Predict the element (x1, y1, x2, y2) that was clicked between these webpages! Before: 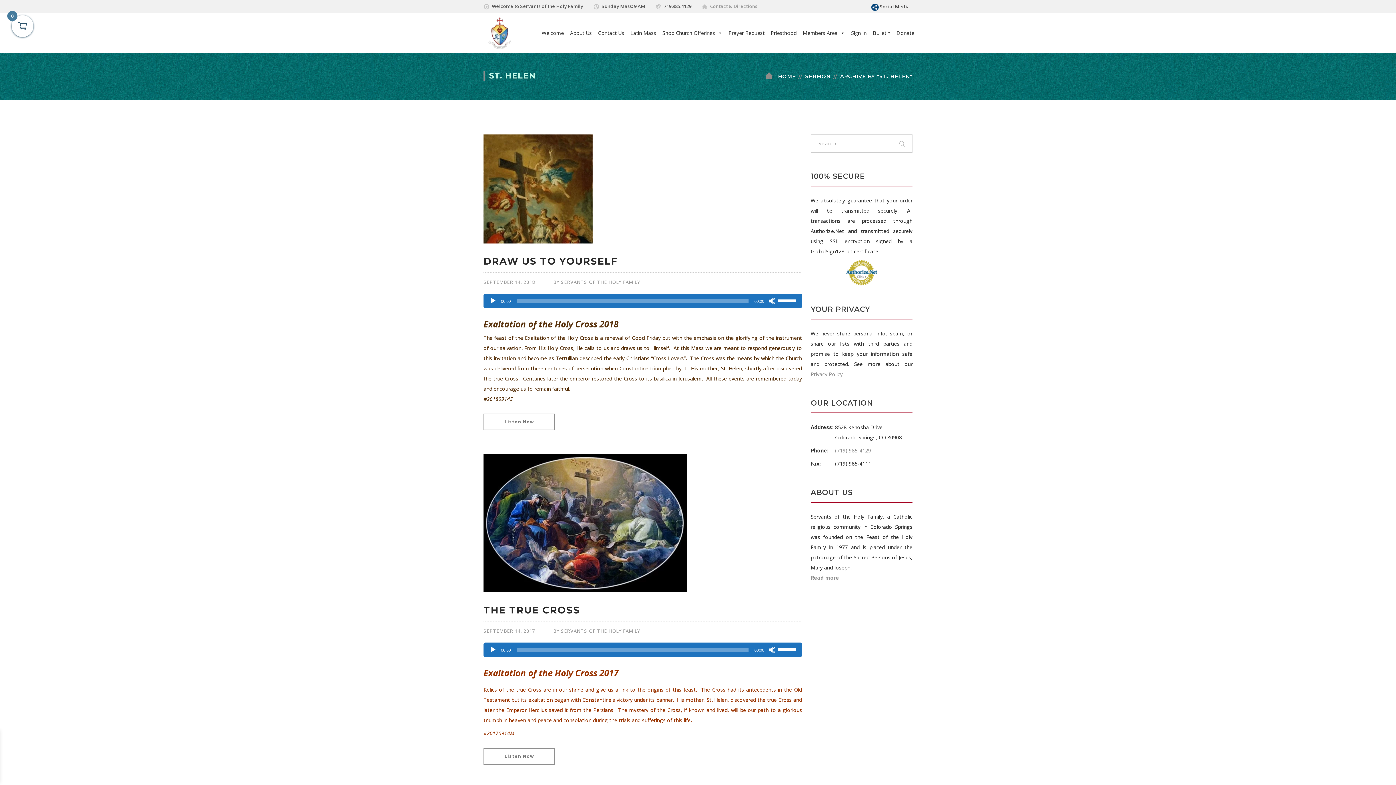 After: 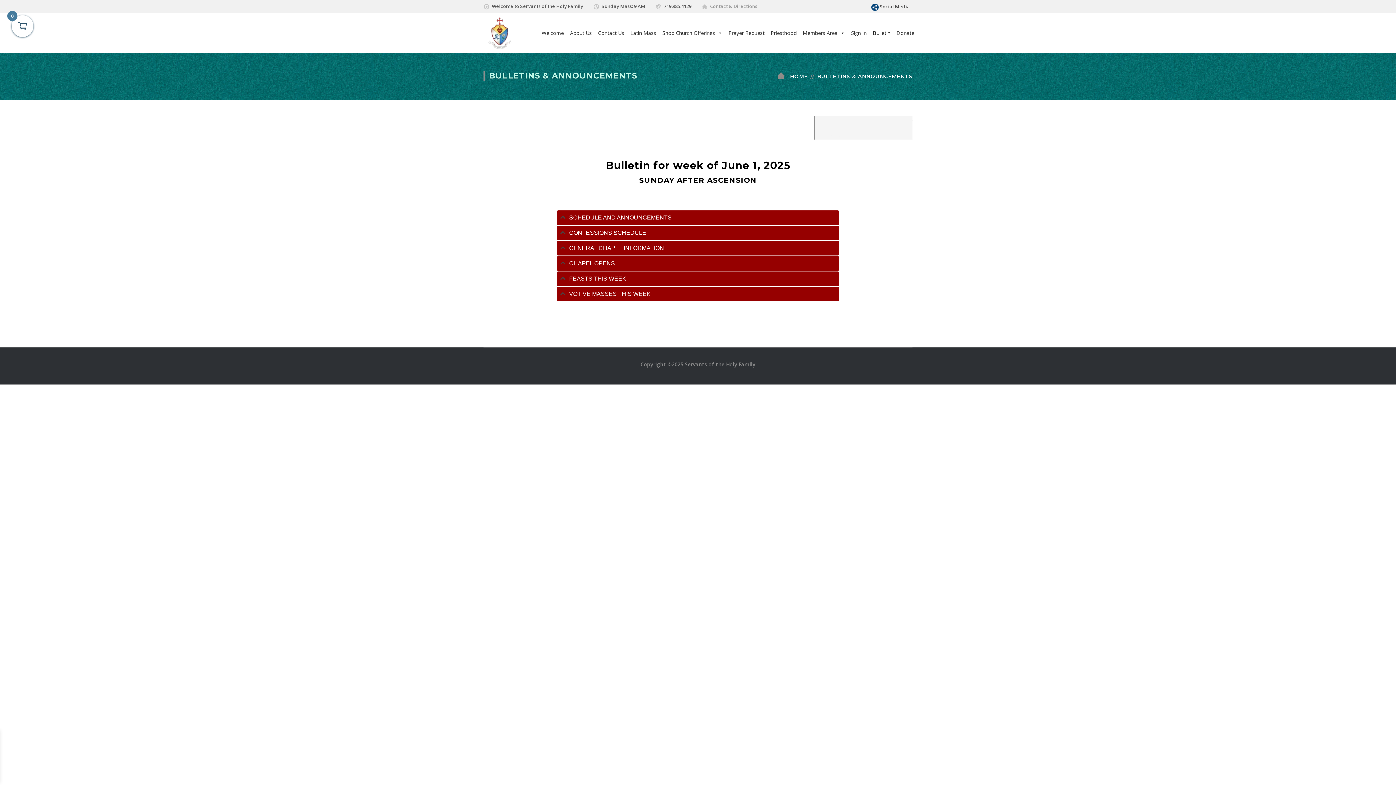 Action: label: Bulletin bbox: (870, 24, 893, 42)